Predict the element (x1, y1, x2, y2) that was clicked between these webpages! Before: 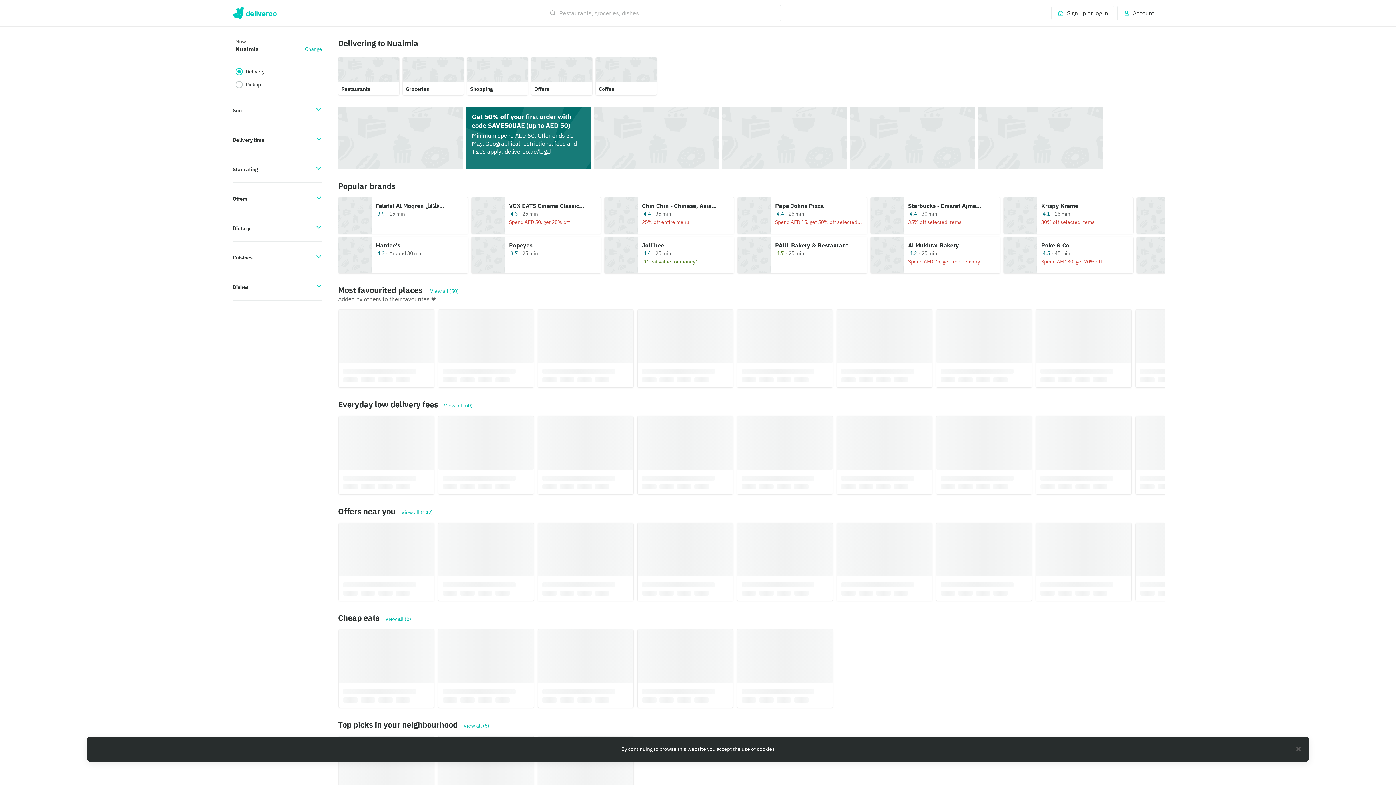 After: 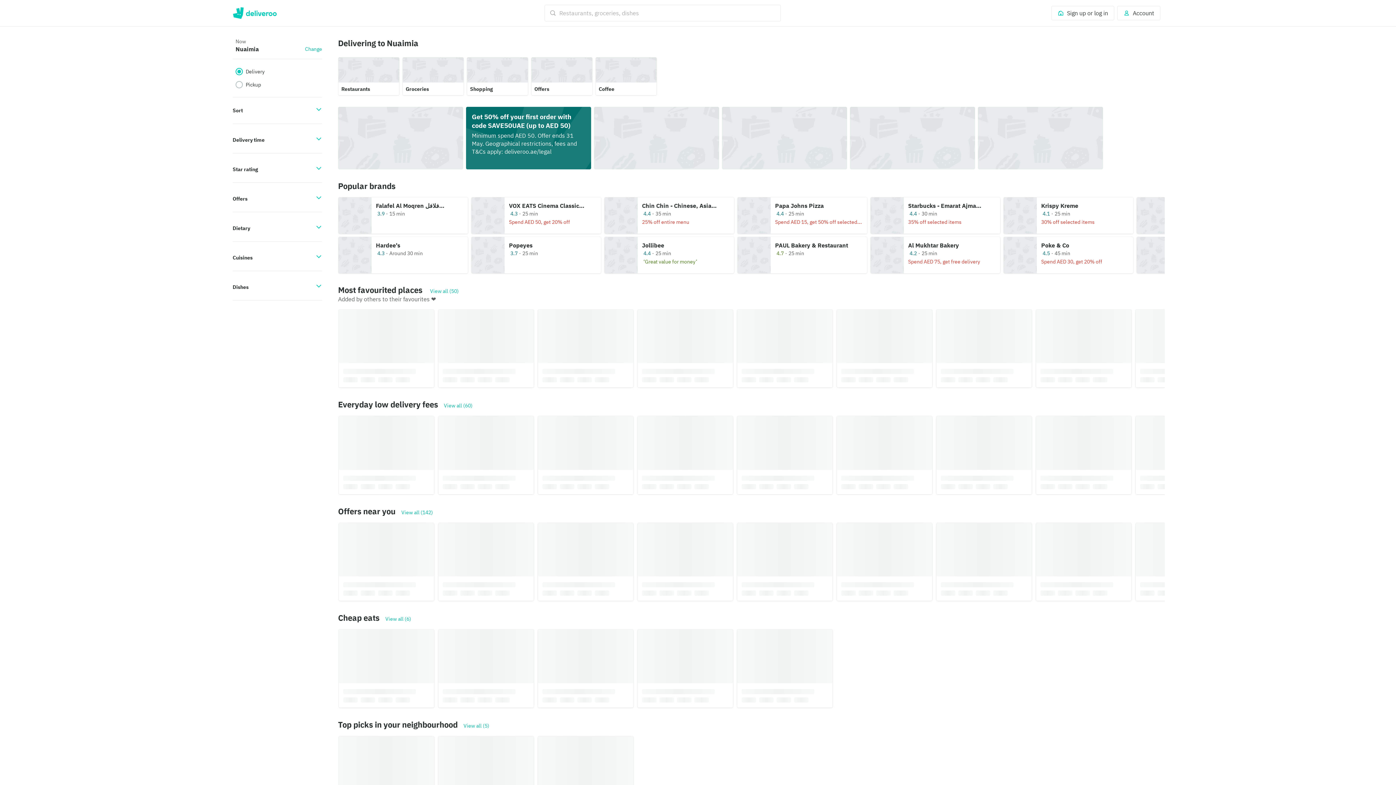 Action: label: View all (5) bbox: (460, 719, 492, 730)